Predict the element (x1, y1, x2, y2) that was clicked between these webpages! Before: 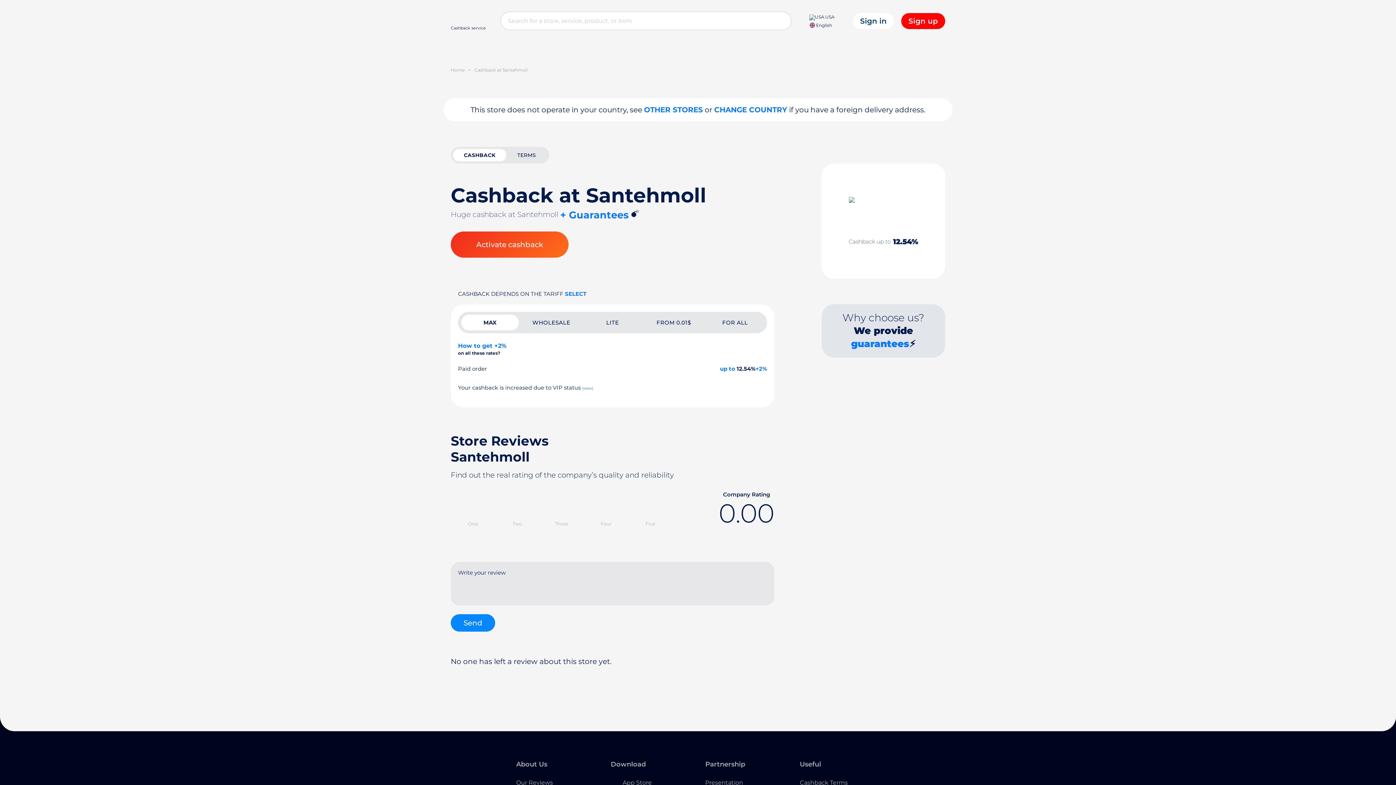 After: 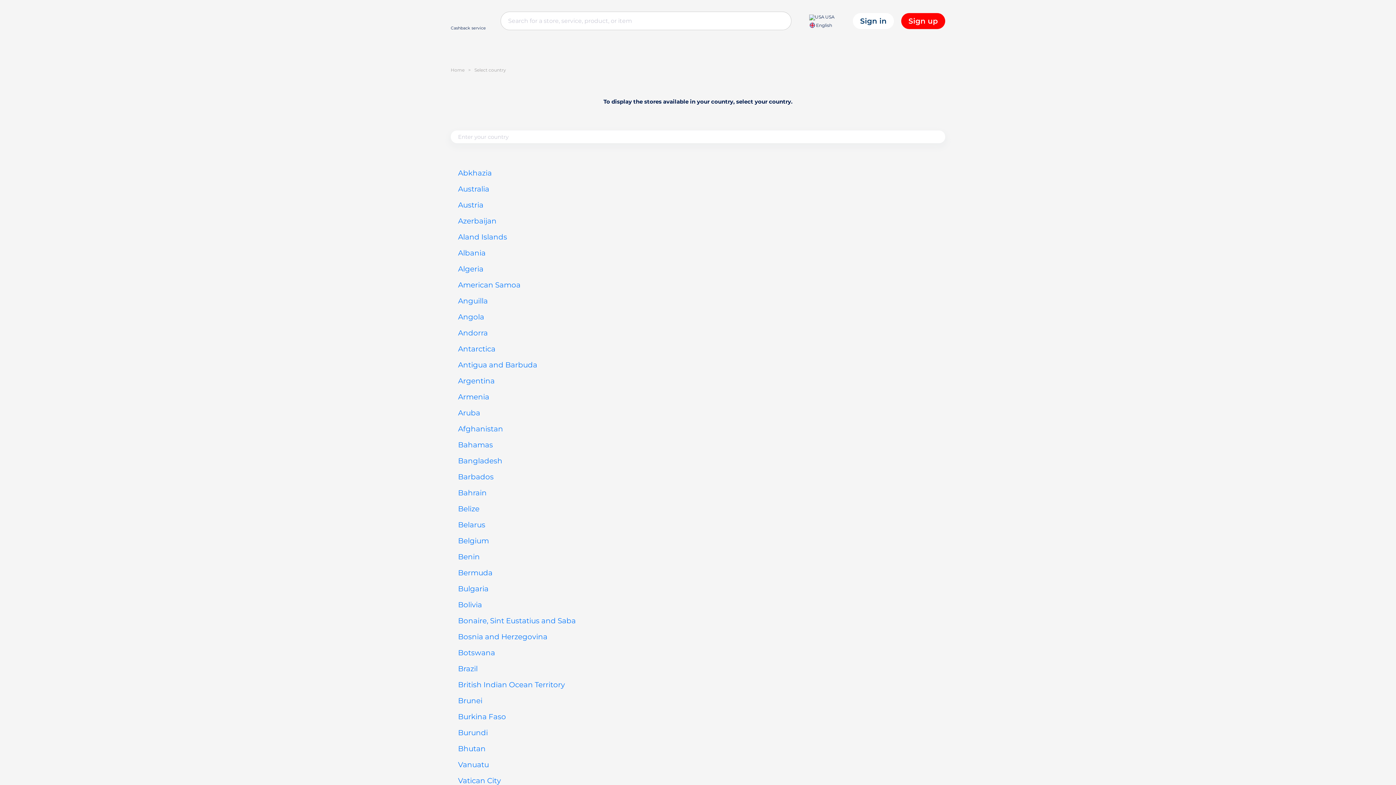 Action: label: CHANGE COUNTRY bbox: (714, 105, 787, 114)